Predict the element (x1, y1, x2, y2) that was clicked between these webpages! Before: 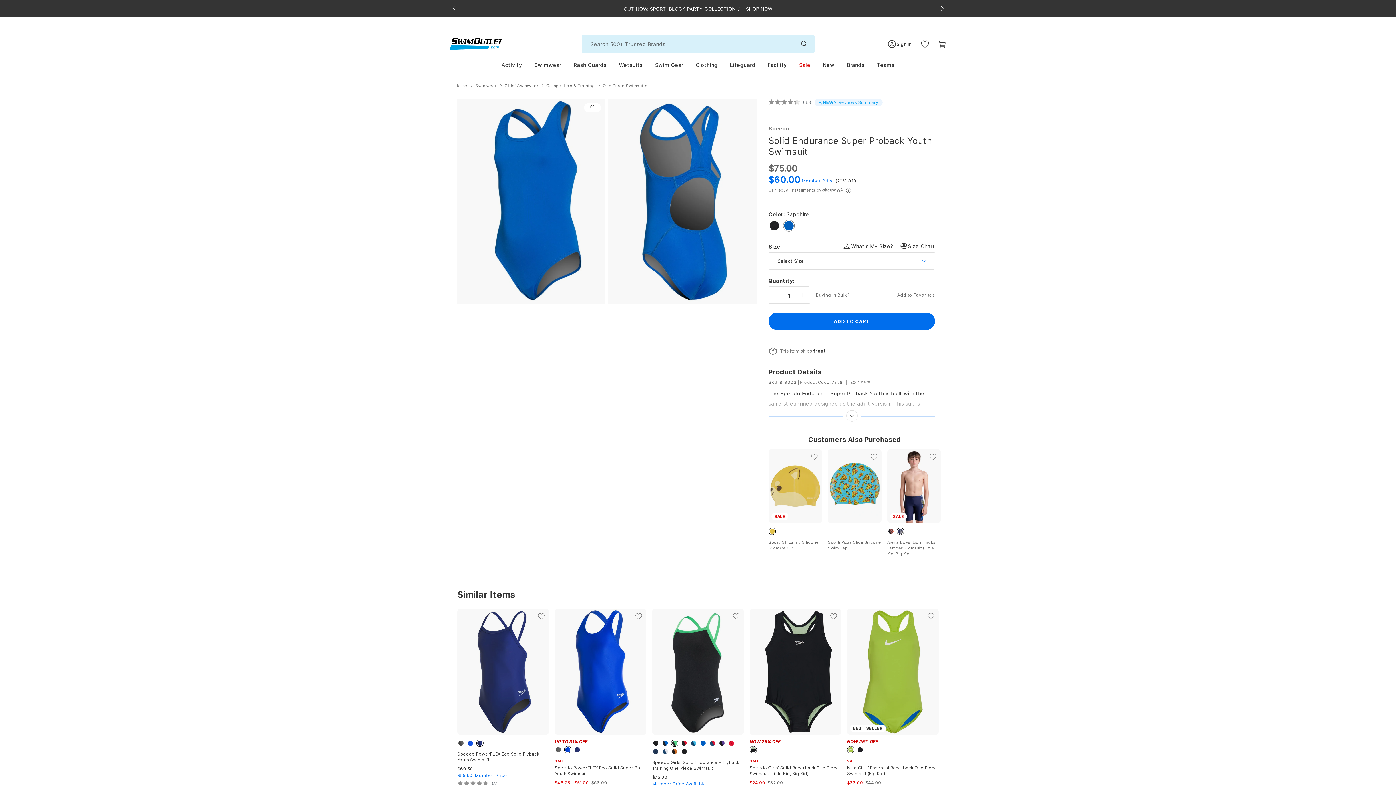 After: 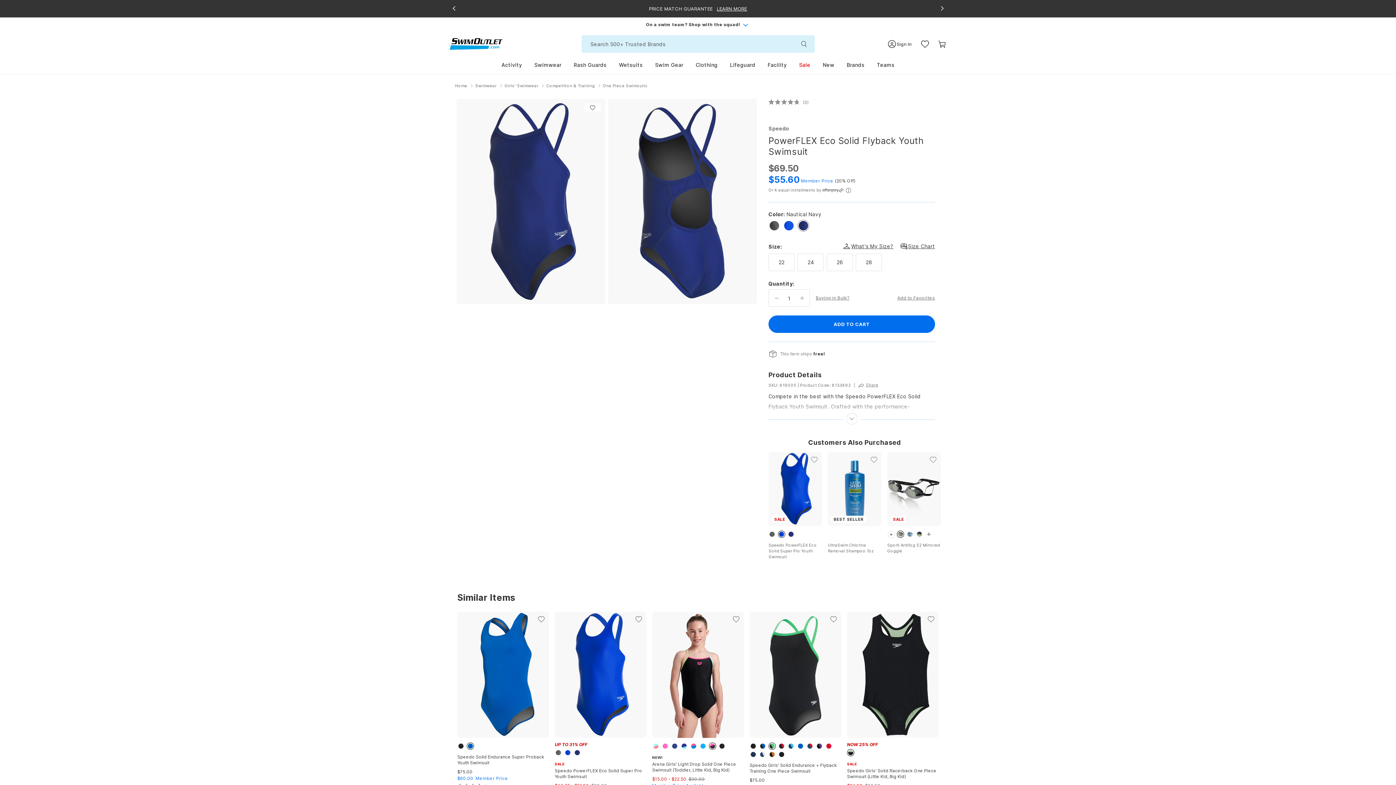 Action: label: Rated 4.7 out of 5 stars
3 bbox: (457, 779, 497, 787)